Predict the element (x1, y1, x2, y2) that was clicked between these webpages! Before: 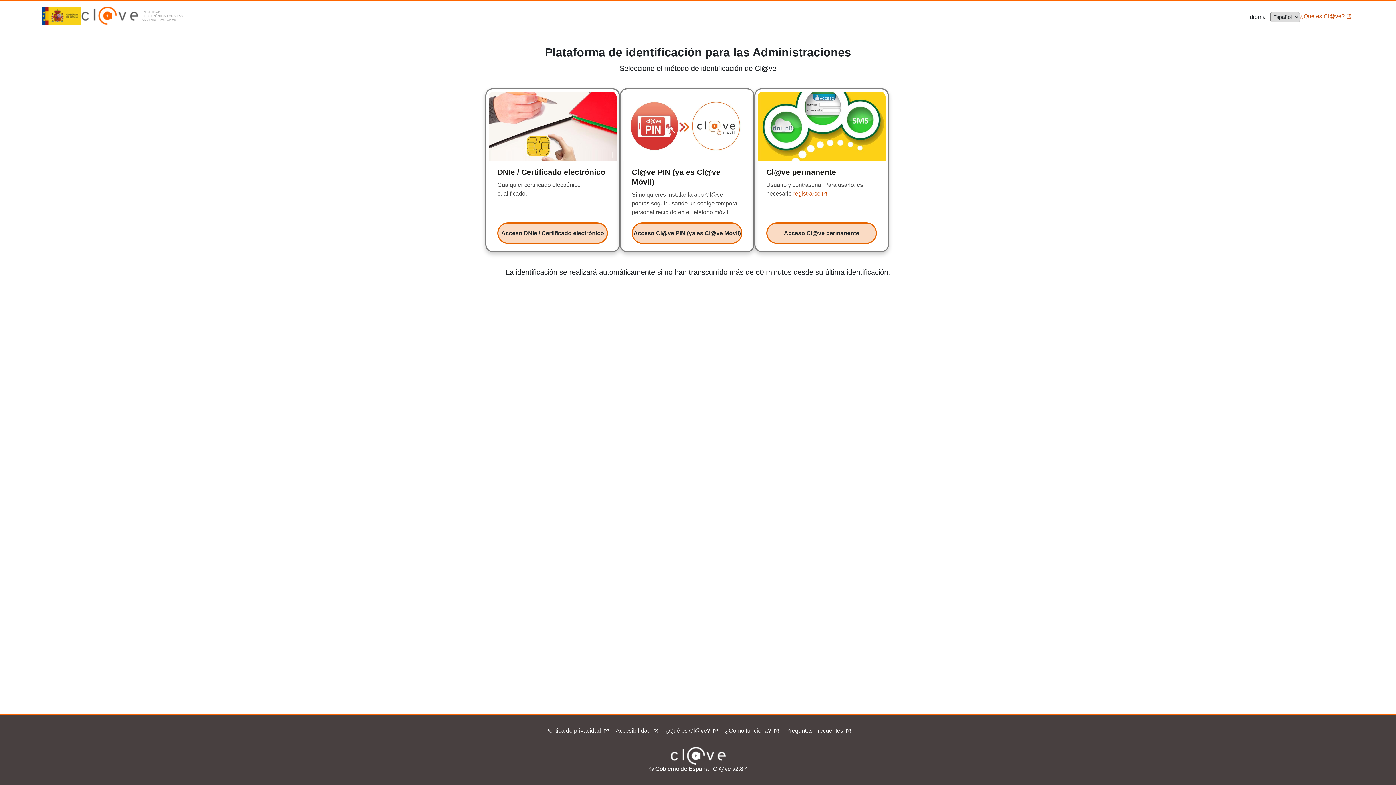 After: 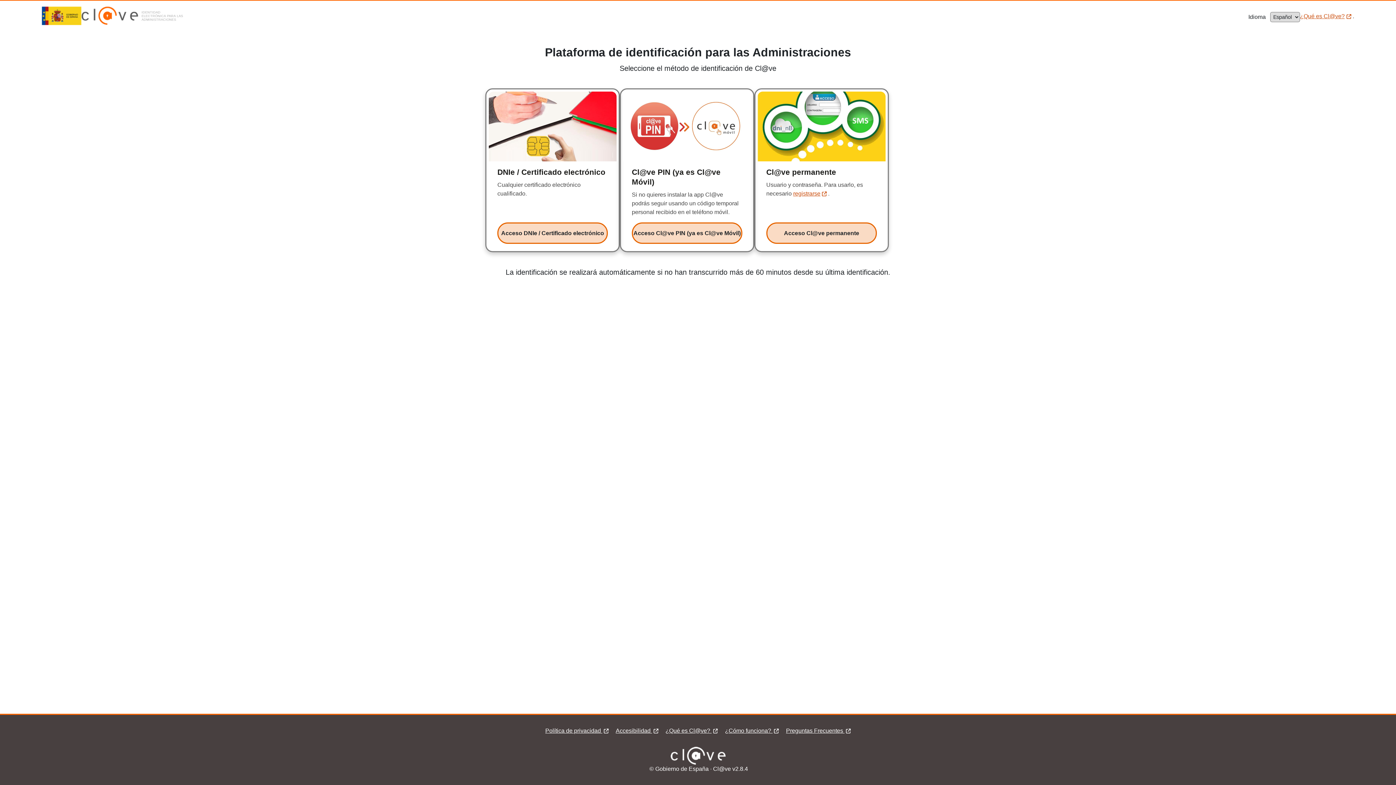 Action: label: IDENTIDAD ELECTRÓNICA PARA LAS ADMINISTRACIONES bbox: (81, 8, 181, 14)